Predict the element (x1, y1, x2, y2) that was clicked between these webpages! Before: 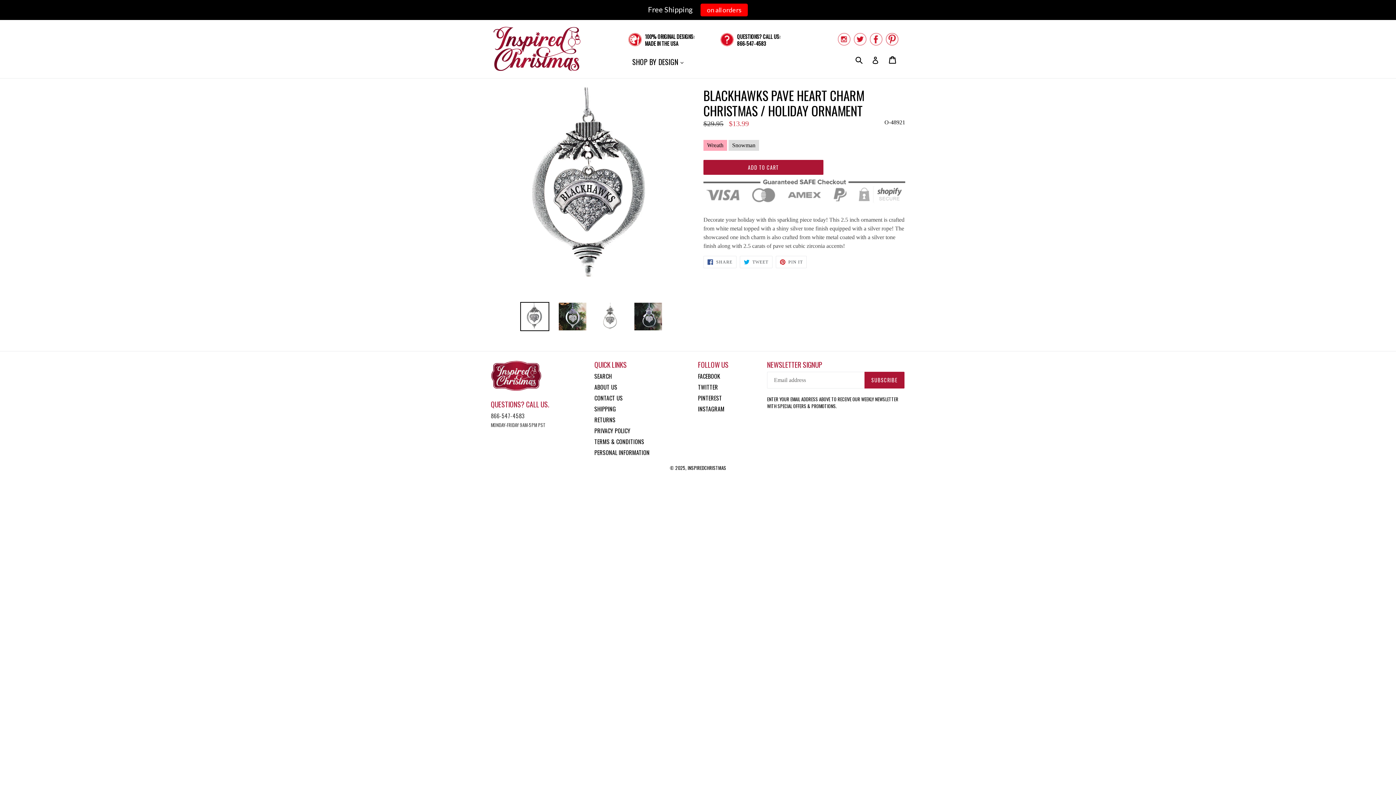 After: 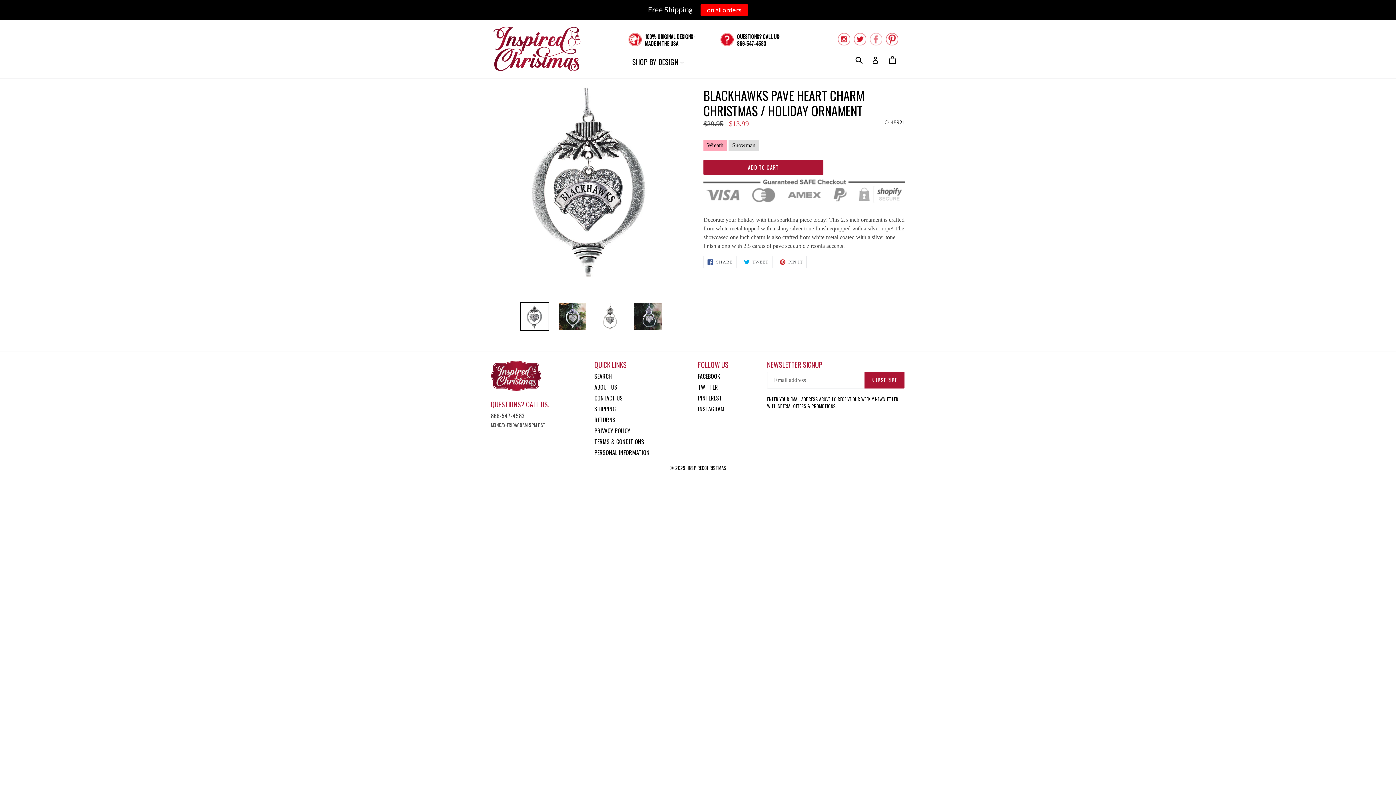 Action: bbox: (869, 33, 883, 45)